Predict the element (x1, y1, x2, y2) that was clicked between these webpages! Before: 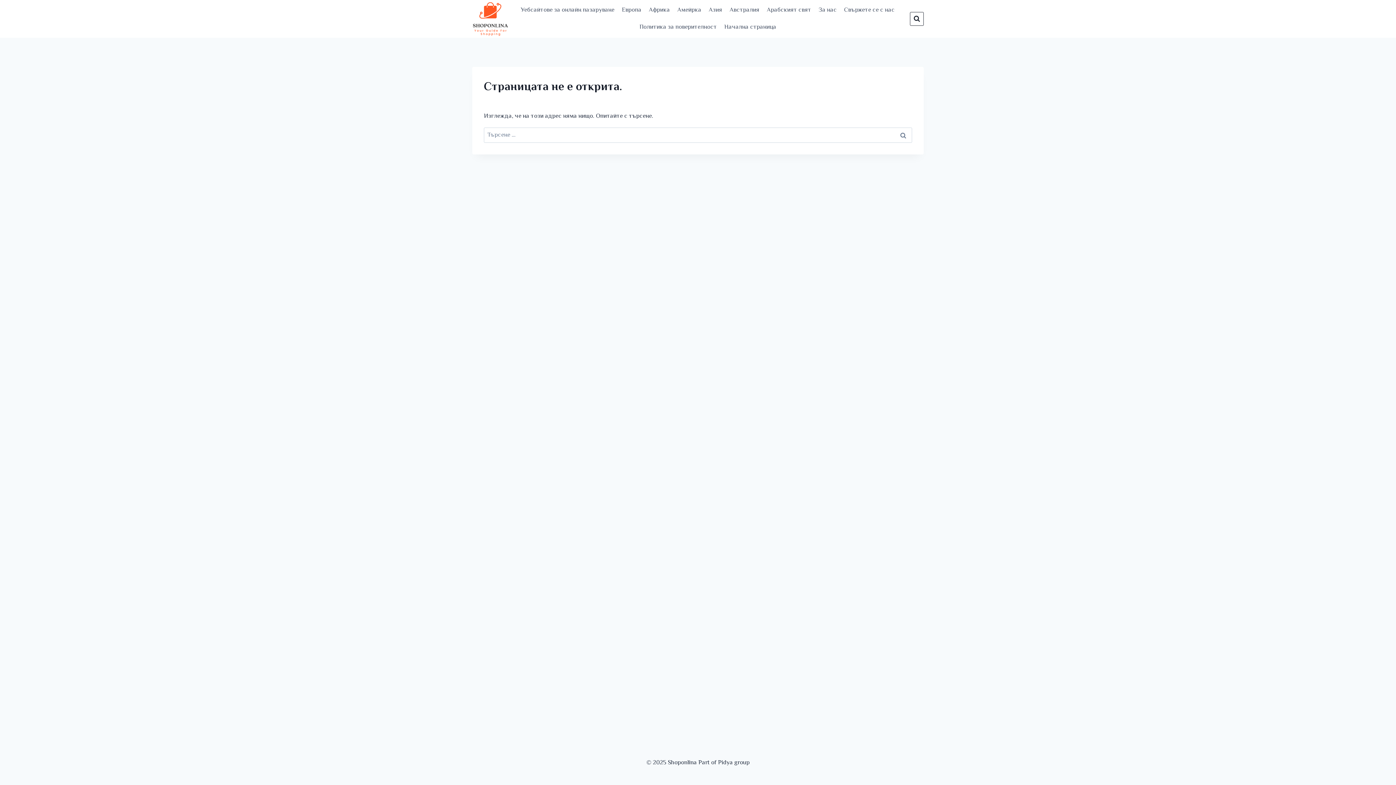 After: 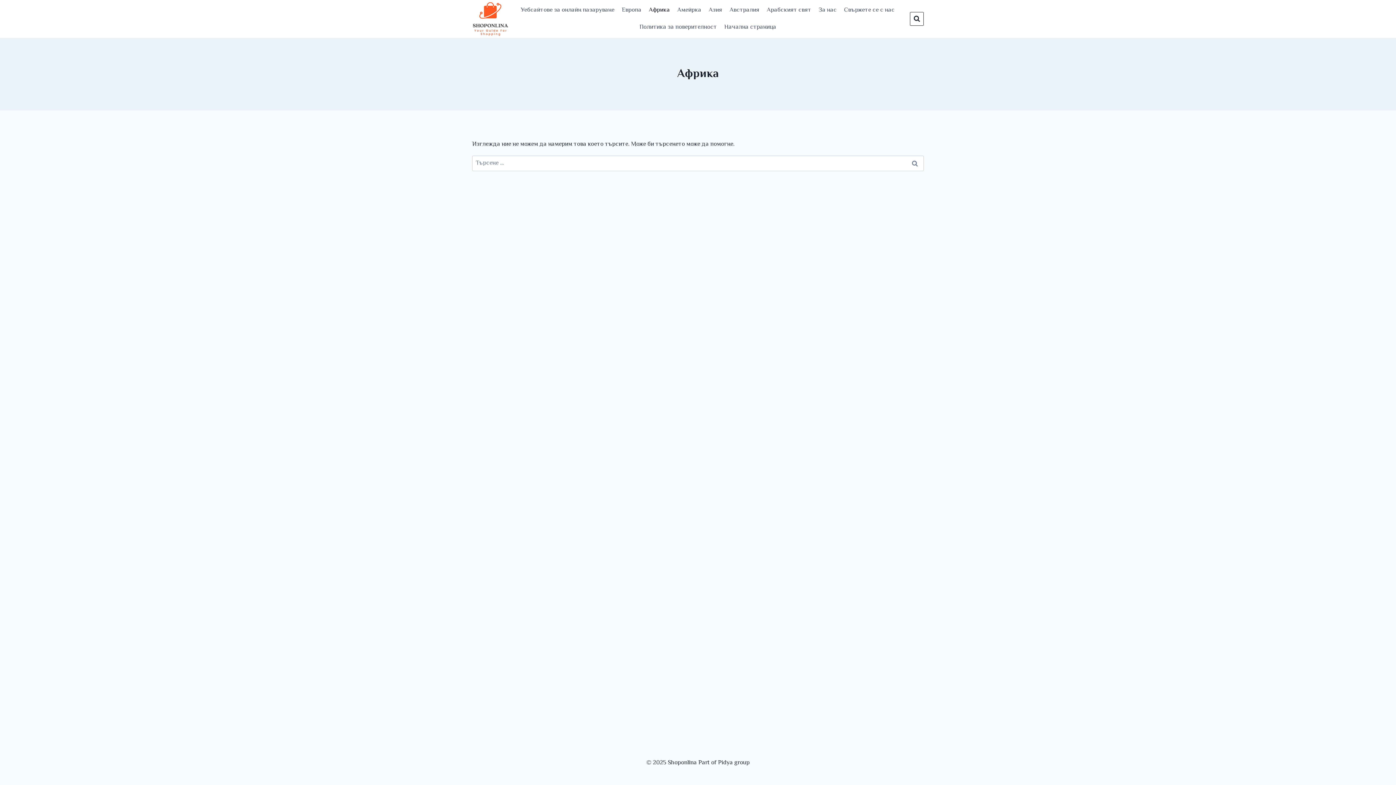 Action: label: Африка bbox: (645, 1, 673, 18)